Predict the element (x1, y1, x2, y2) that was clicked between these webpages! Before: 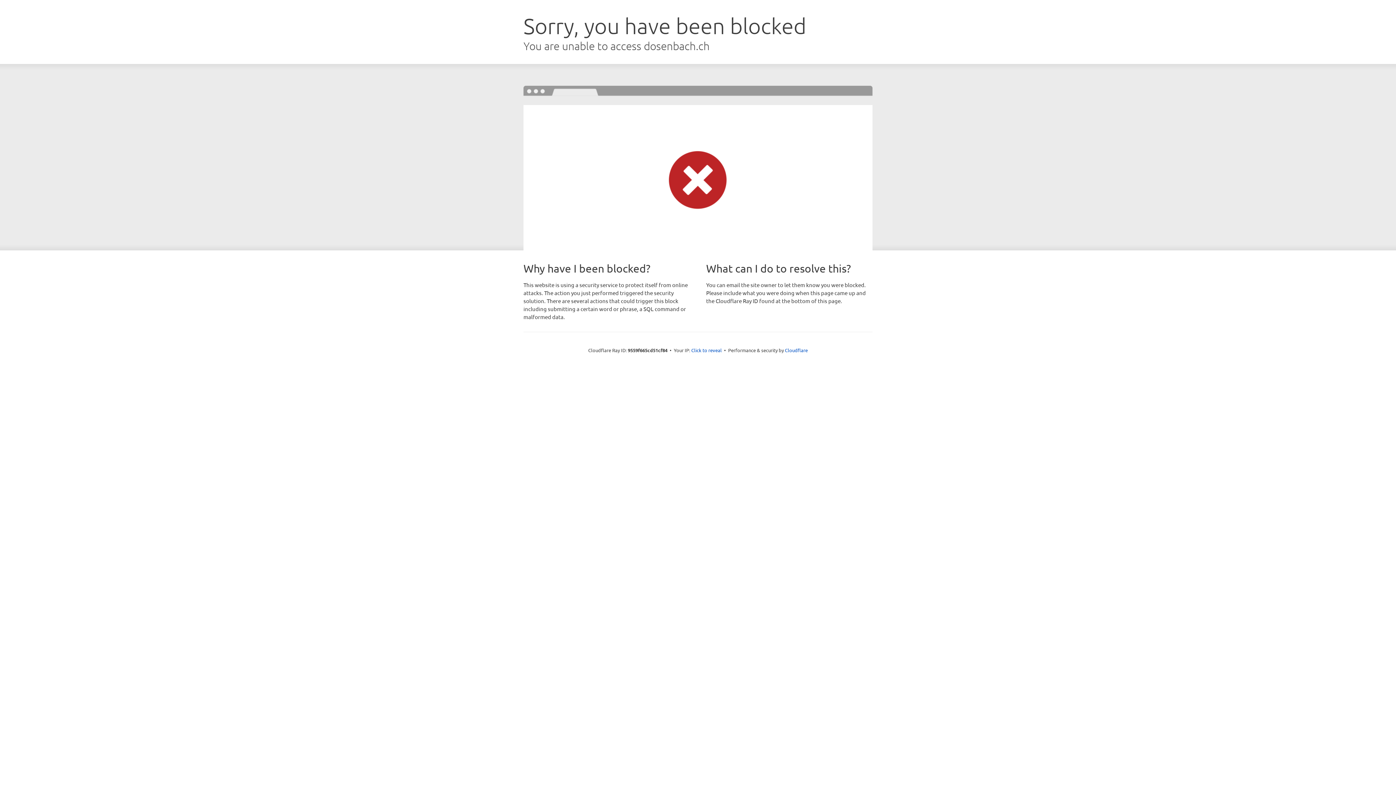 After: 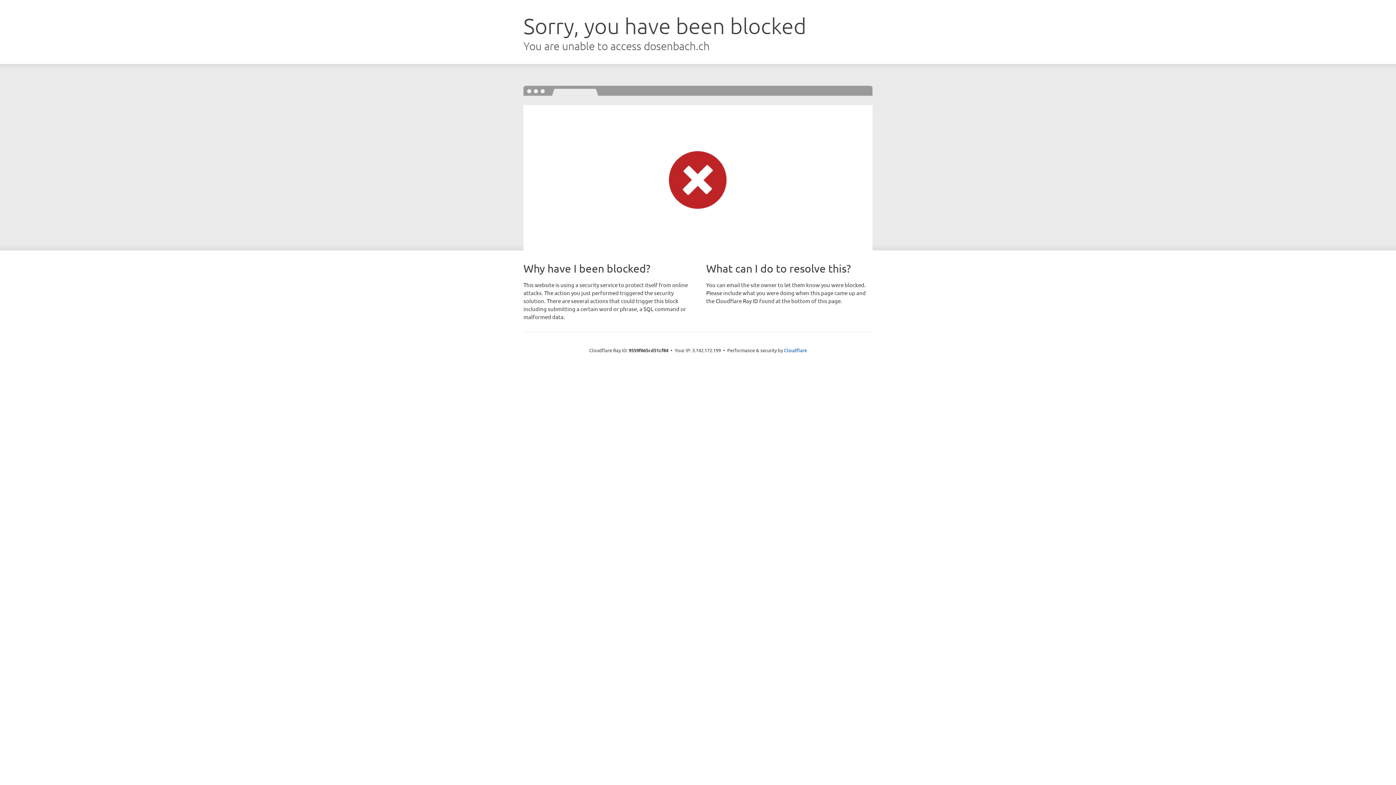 Action: label: Click to reveal bbox: (691, 346, 722, 353)